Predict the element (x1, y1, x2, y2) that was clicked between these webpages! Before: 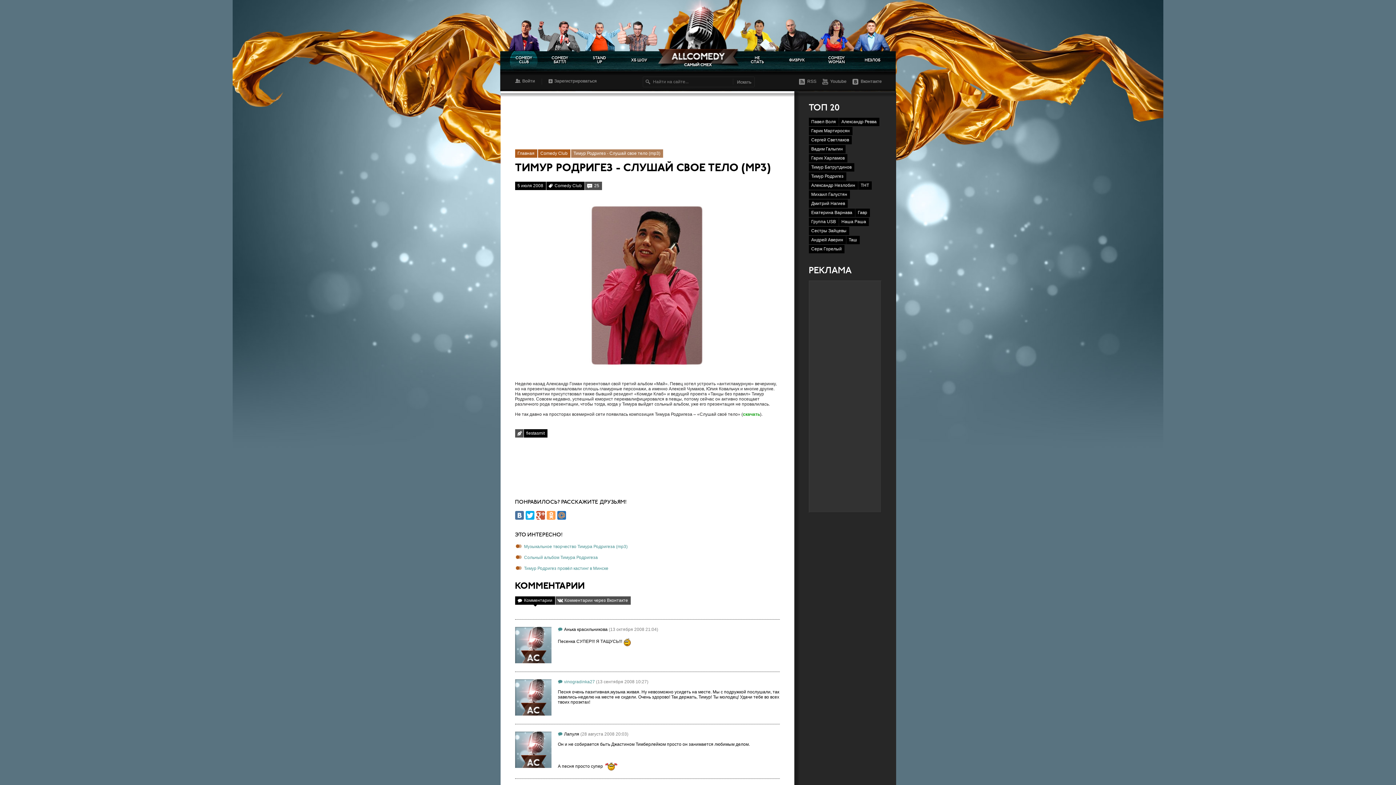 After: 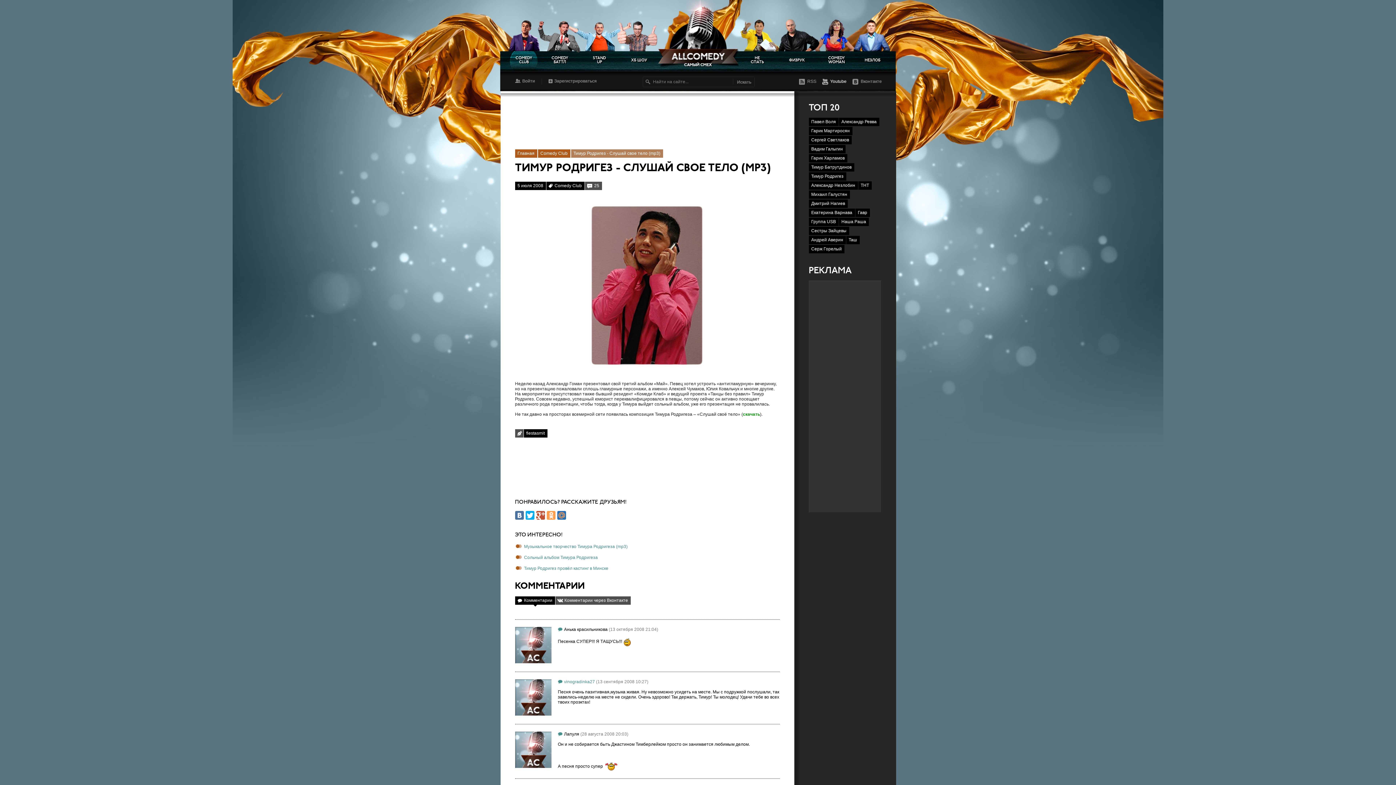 Action: bbox: (822, 77, 851, 85) label: Youtube